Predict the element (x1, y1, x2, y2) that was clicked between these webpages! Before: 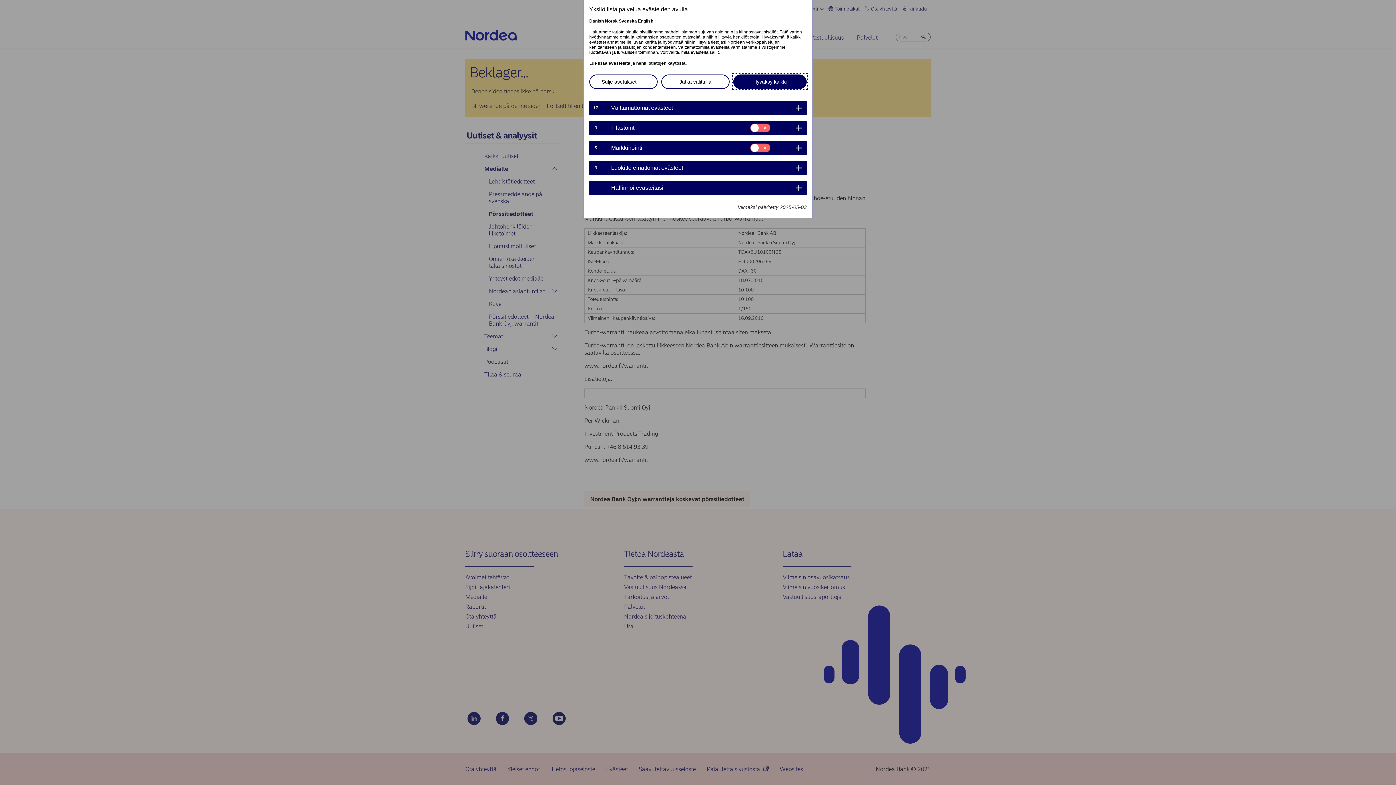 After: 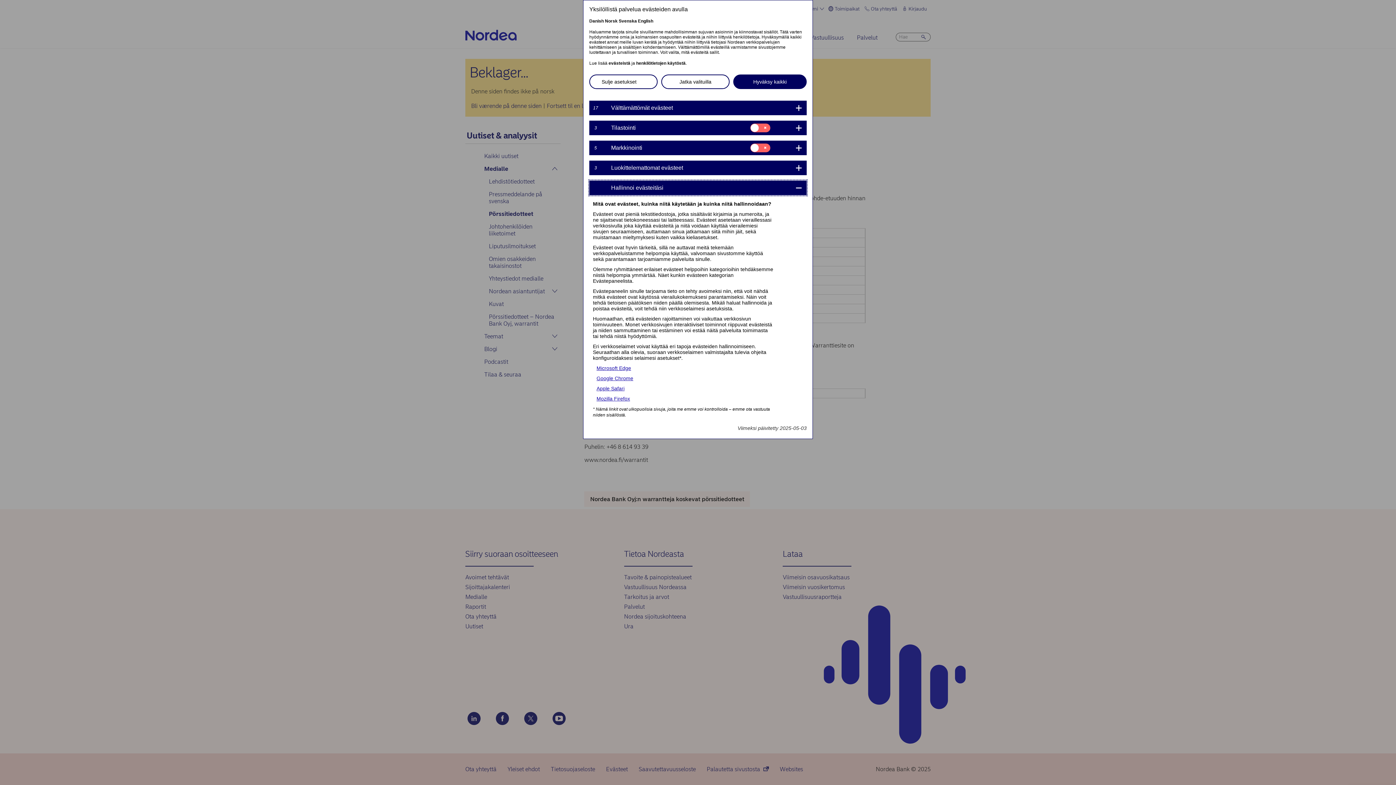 Action: label: 	
Hallinnoi evästeitäsi bbox: (589, 180, 806, 195)